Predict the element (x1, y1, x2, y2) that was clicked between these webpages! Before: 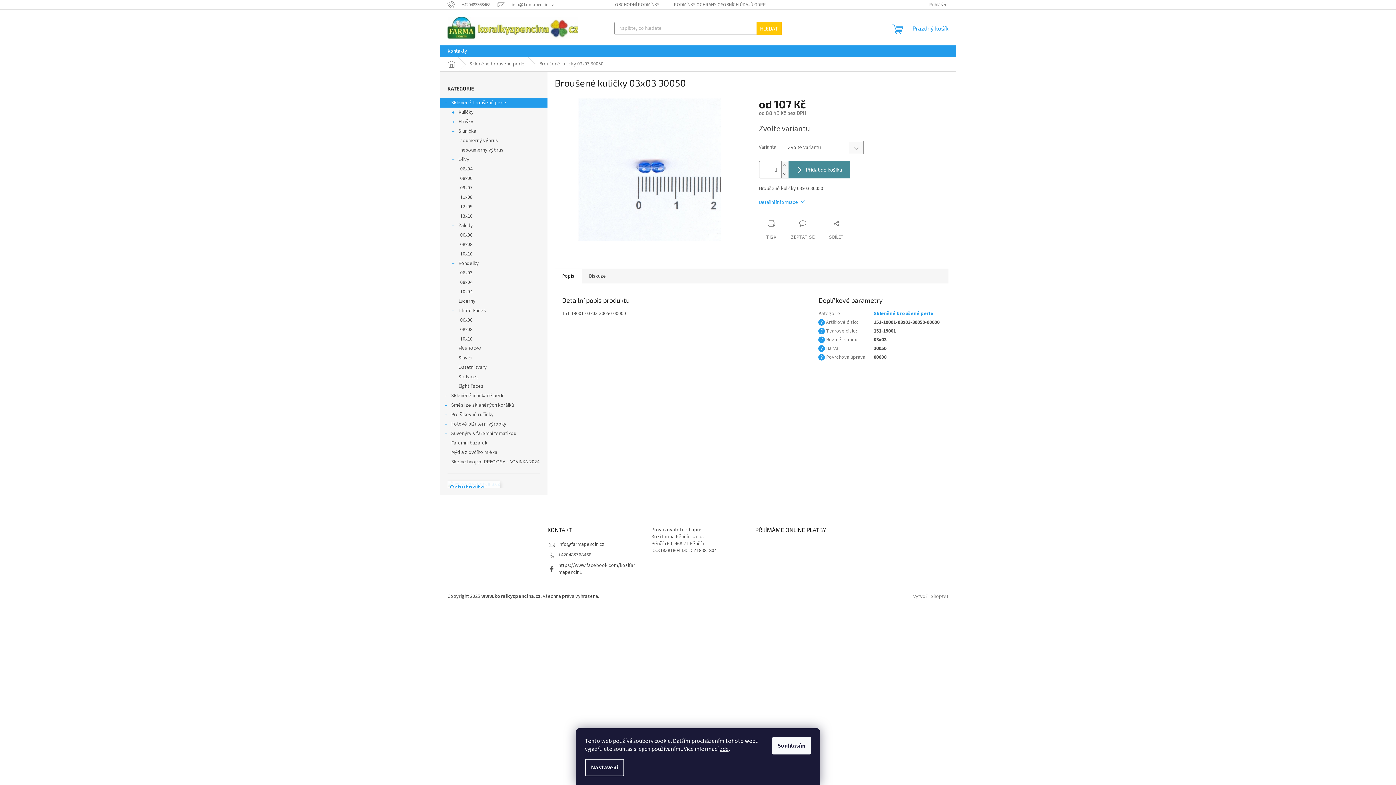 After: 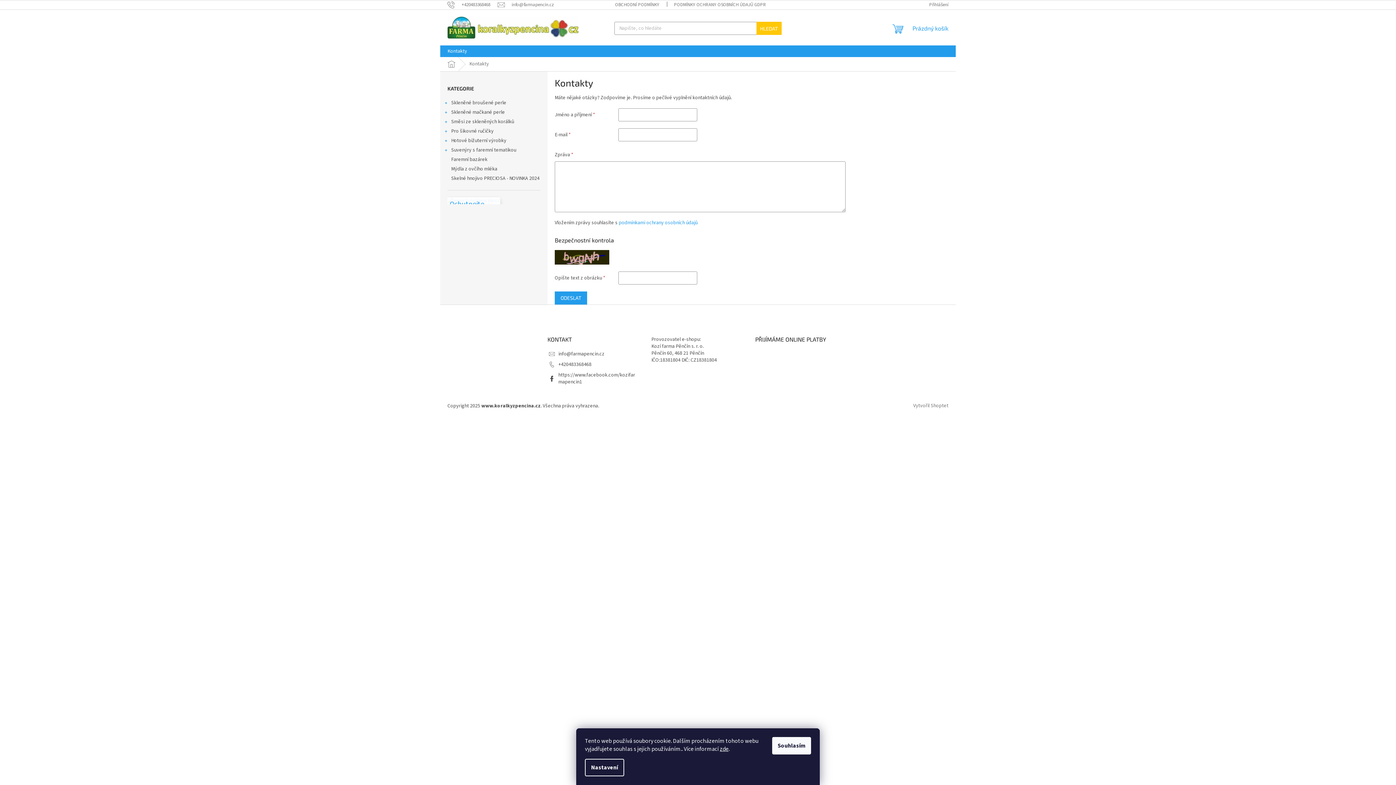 Action: label: Kontakty bbox: (440, 45, 474, 57)